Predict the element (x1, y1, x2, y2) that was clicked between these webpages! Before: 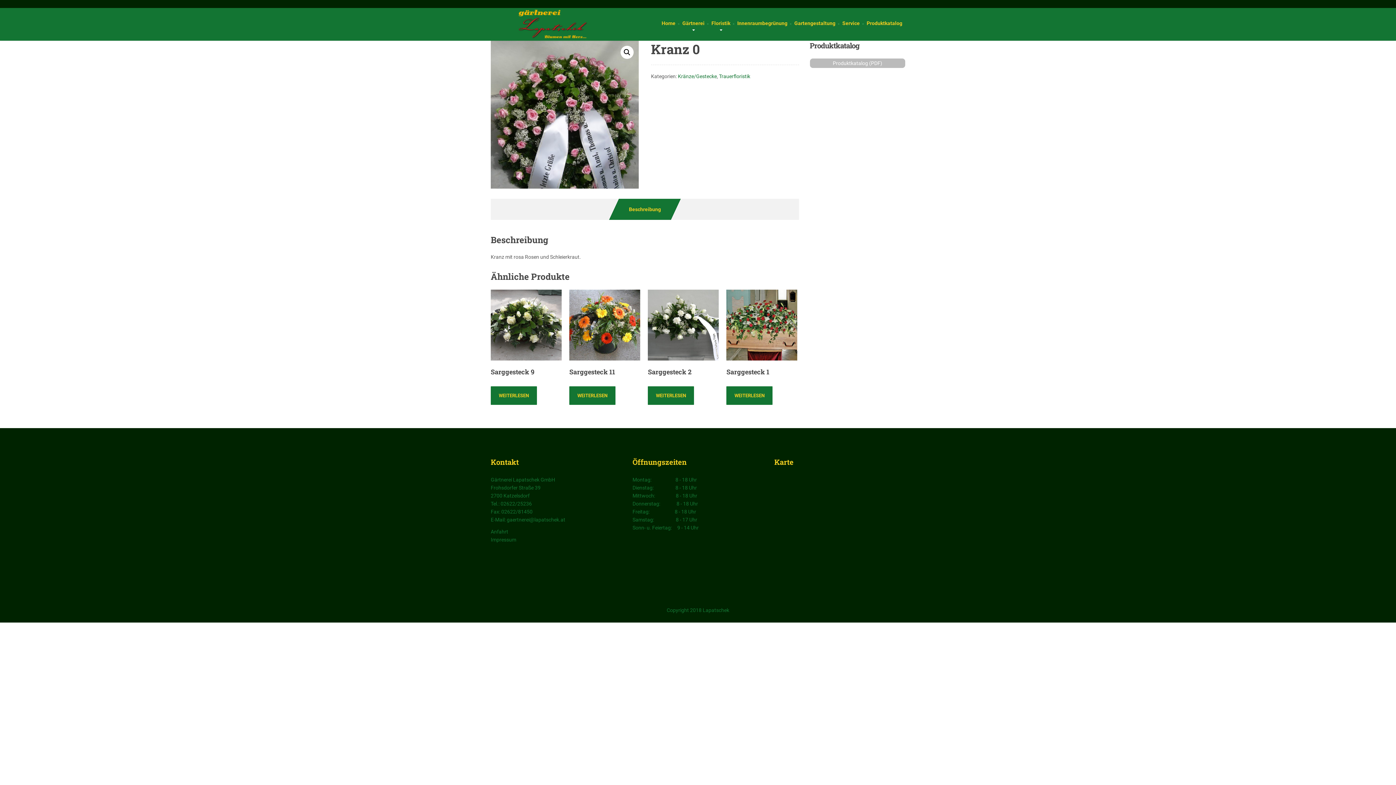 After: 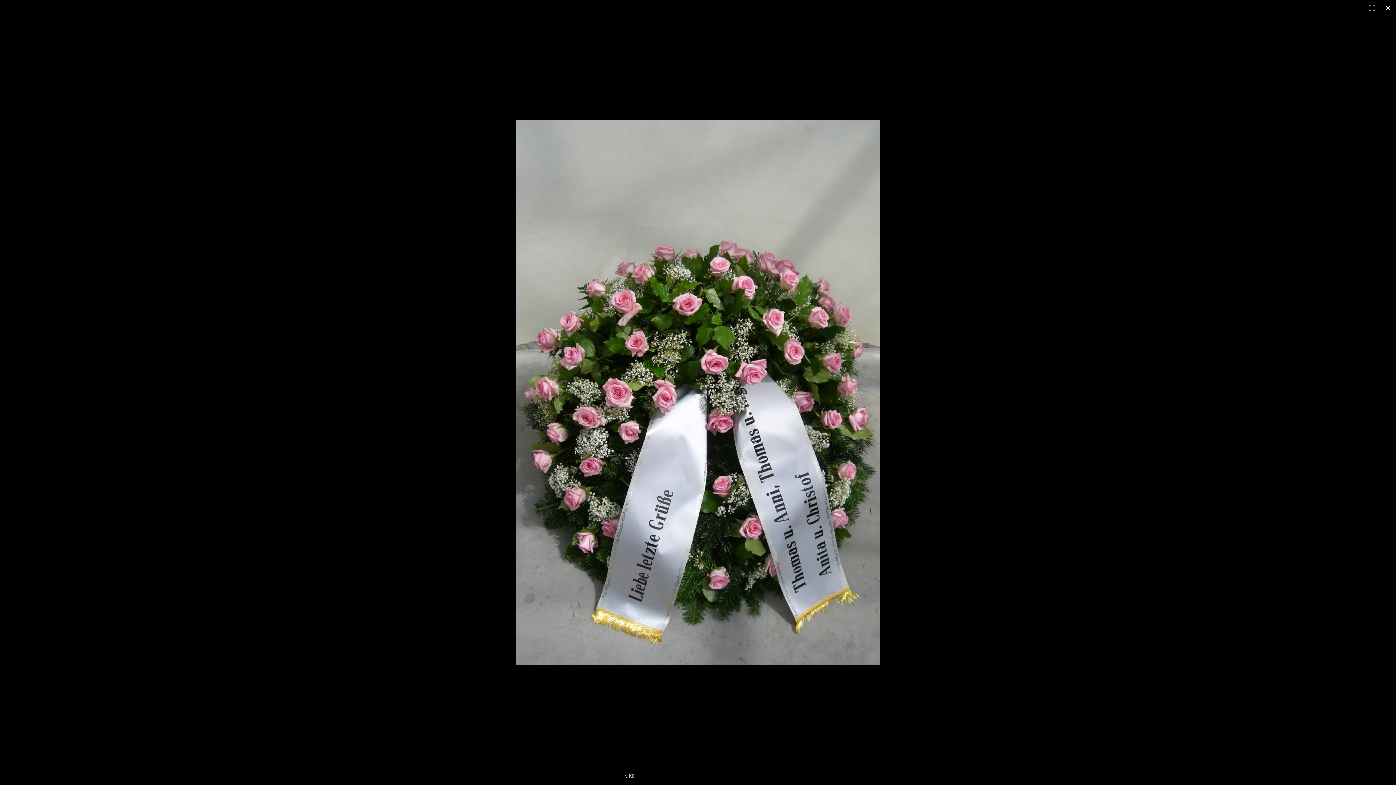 Action: bbox: (620, 45, 633, 58)